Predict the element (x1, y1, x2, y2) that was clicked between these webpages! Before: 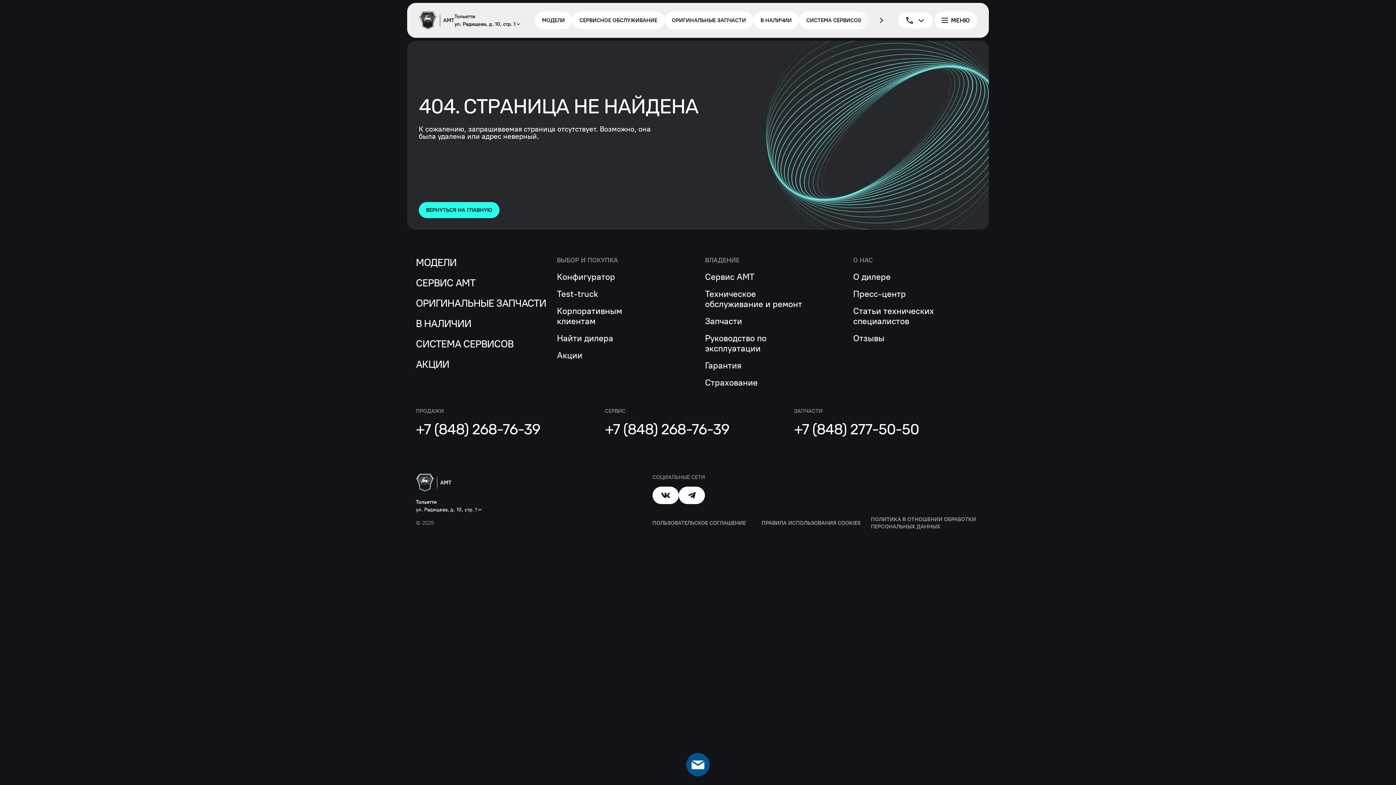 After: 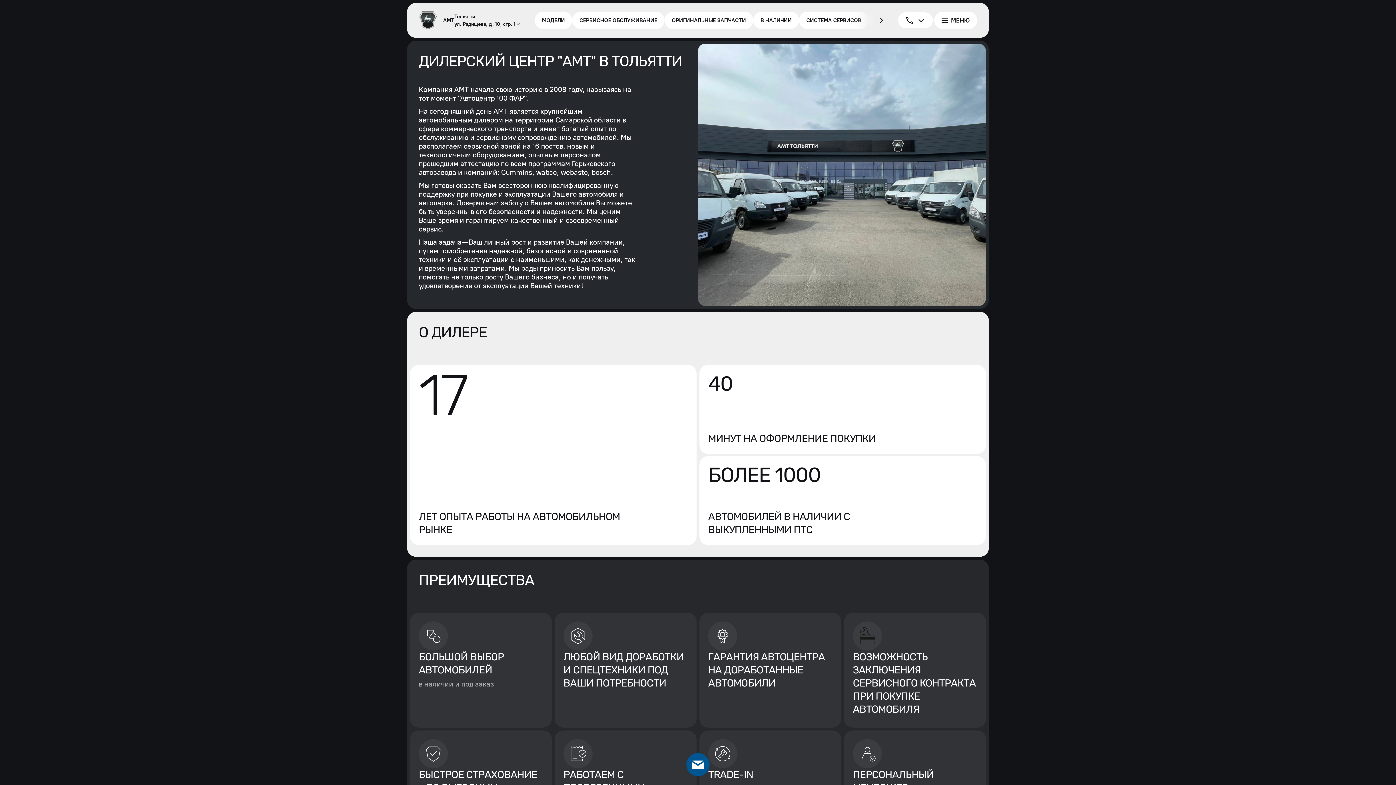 Action: label: О дилере bbox: (853, 272, 890, 282)